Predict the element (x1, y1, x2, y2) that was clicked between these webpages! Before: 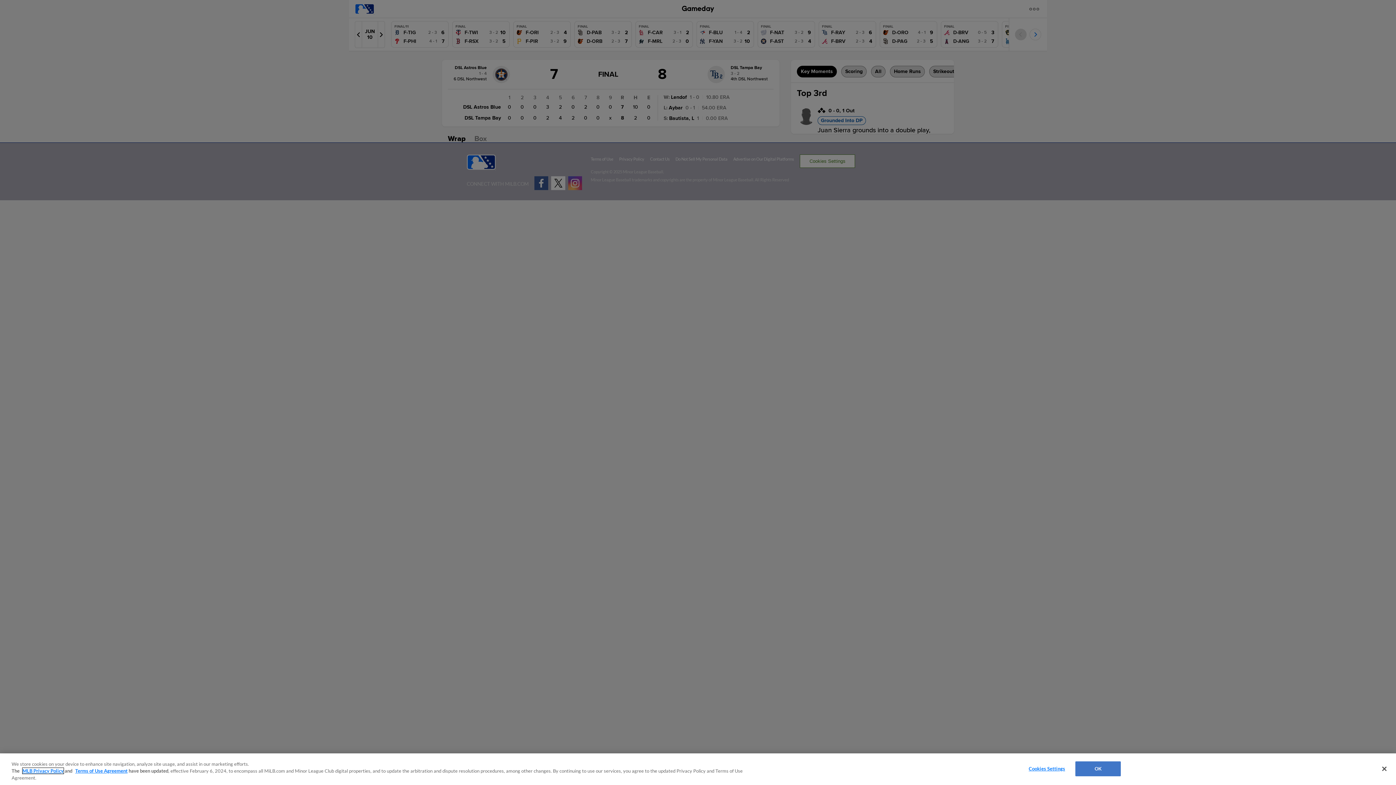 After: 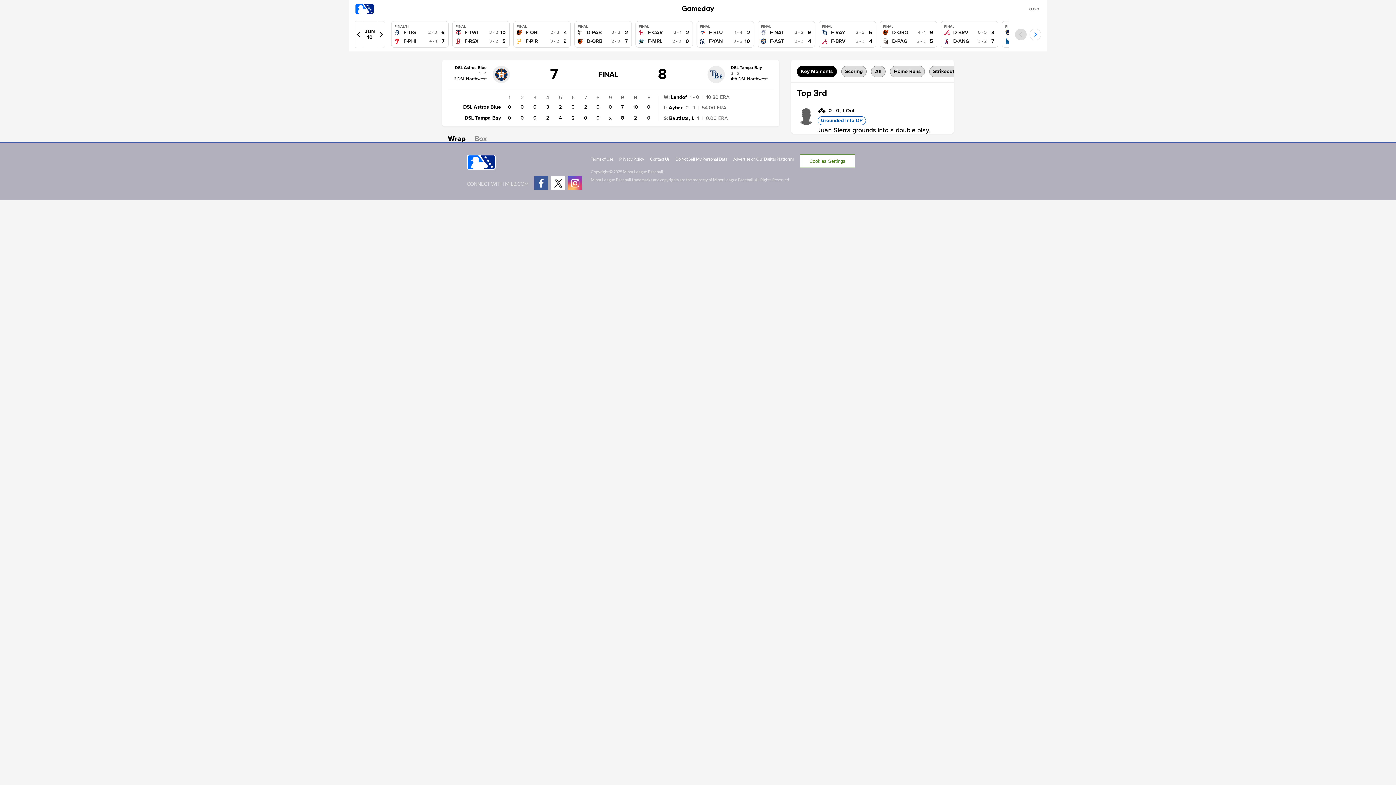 Action: bbox: (1075, 761, 1121, 776) label: OK